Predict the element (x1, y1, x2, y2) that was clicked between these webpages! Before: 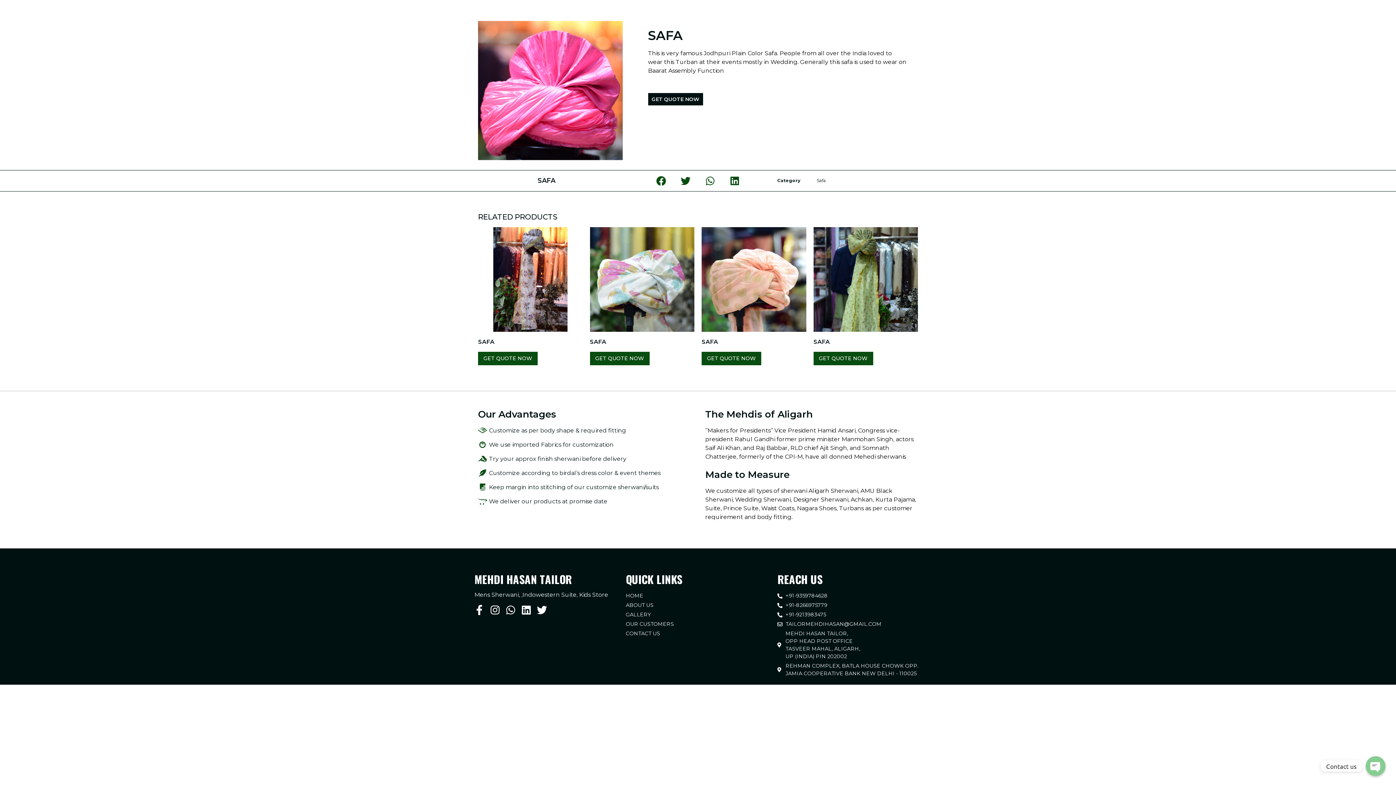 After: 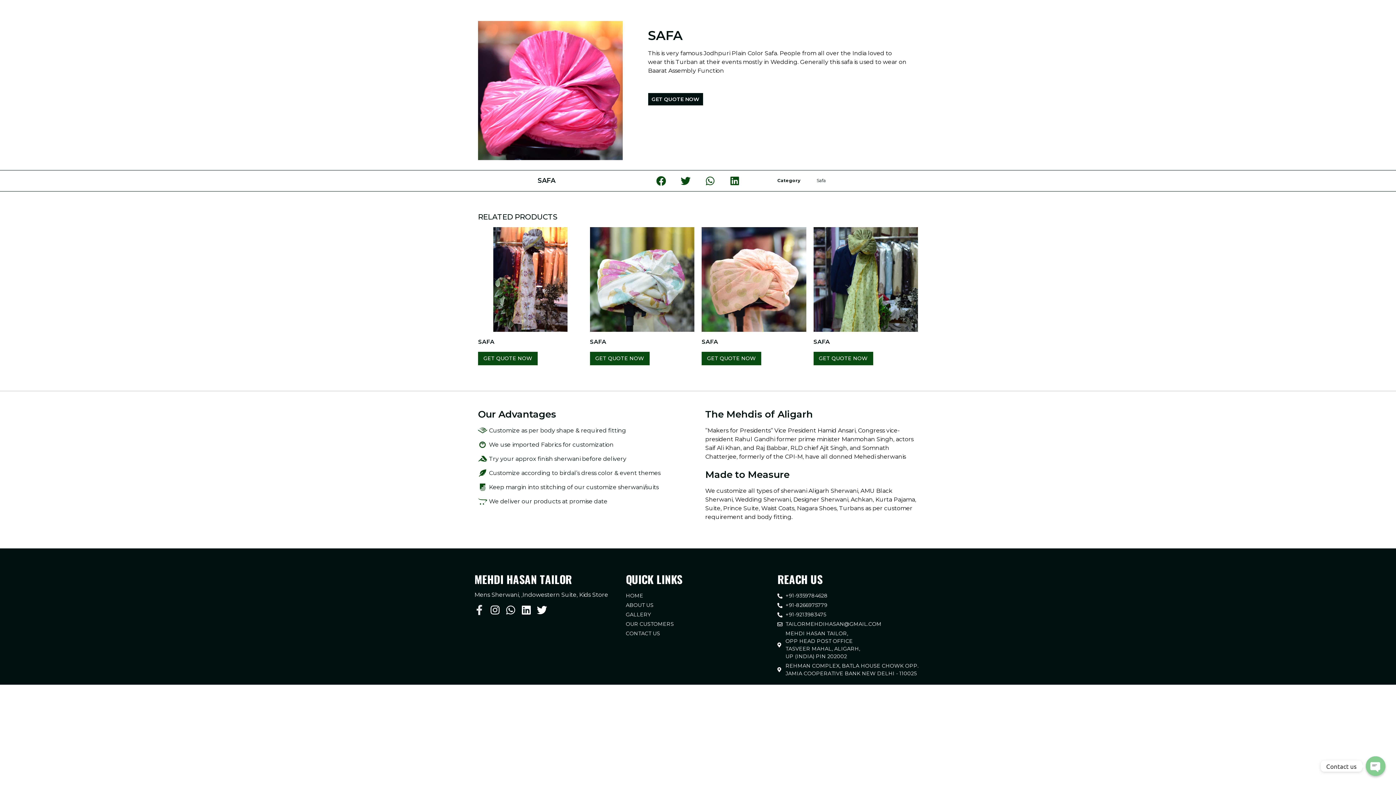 Action: bbox: (474, 605, 484, 615) label: Facebook-f